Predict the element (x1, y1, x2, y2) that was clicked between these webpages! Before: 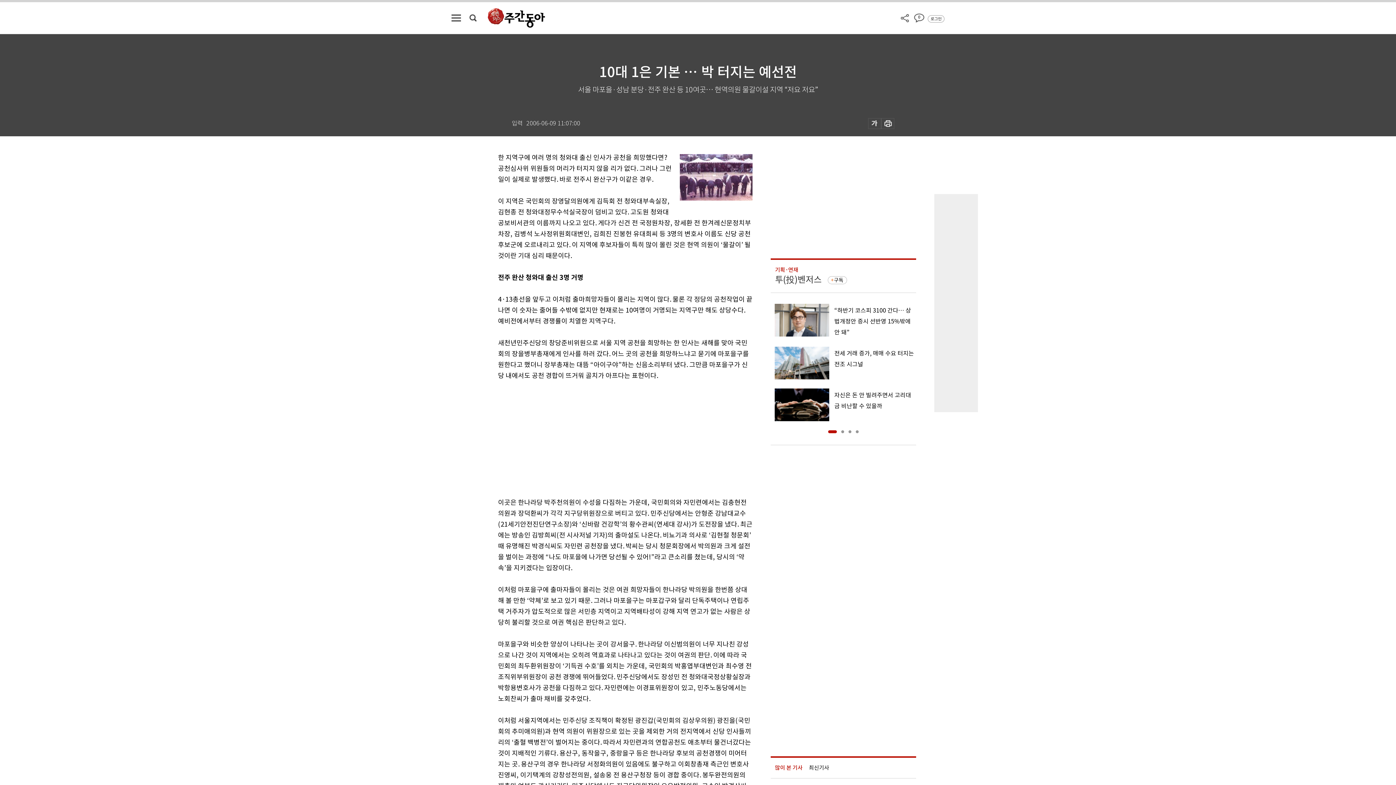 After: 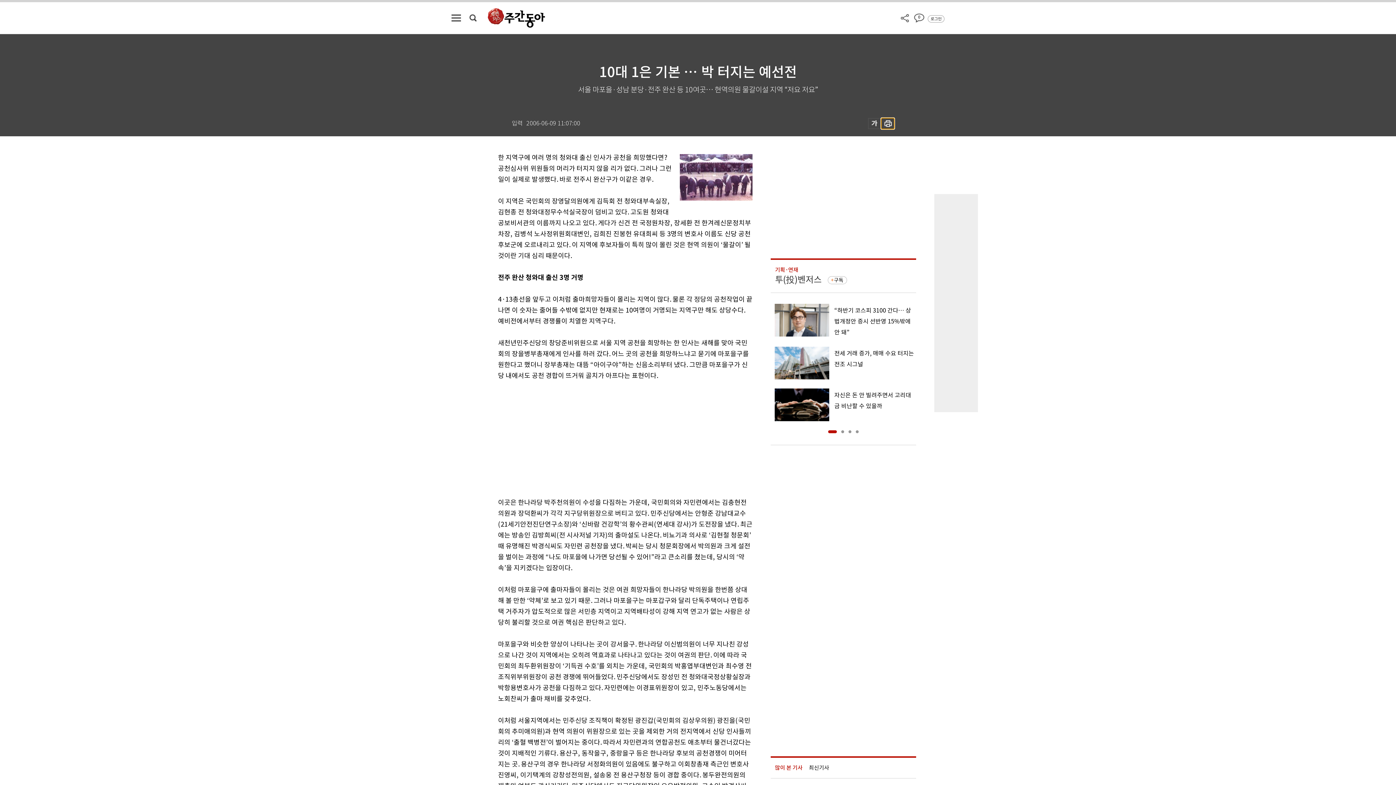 Action: bbox: (881, 118, 894, 129)